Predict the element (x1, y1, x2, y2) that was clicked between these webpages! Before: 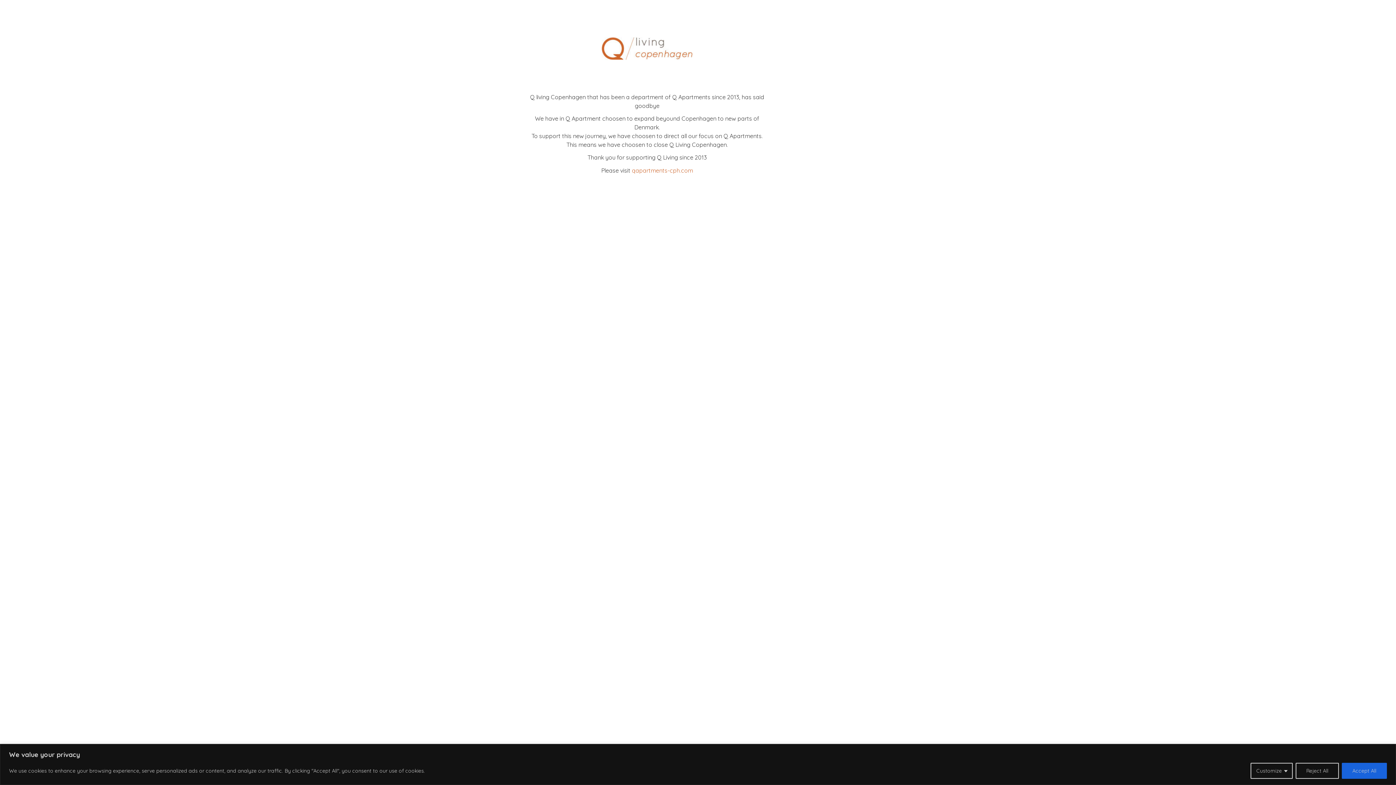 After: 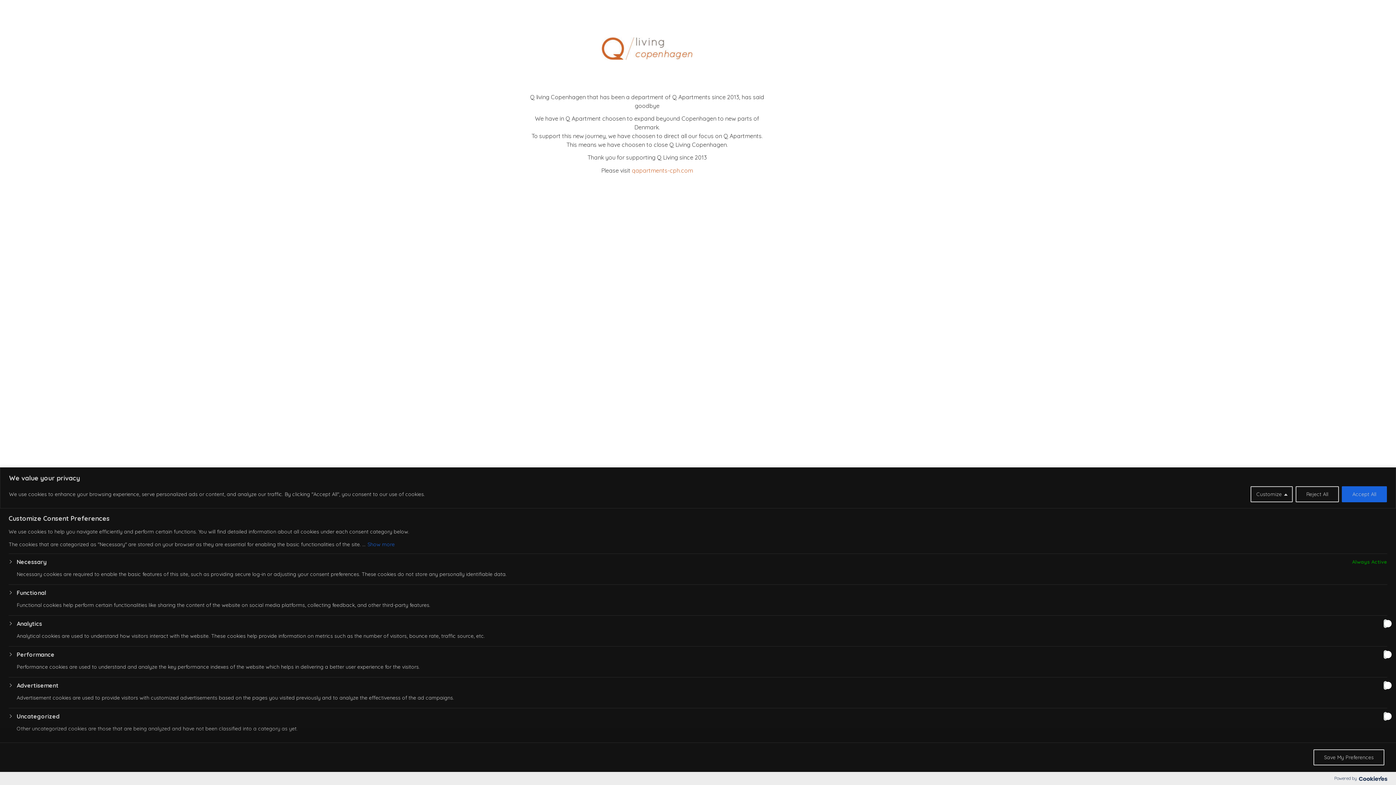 Action: label: Customize bbox: (1250, 763, 1293, 779)